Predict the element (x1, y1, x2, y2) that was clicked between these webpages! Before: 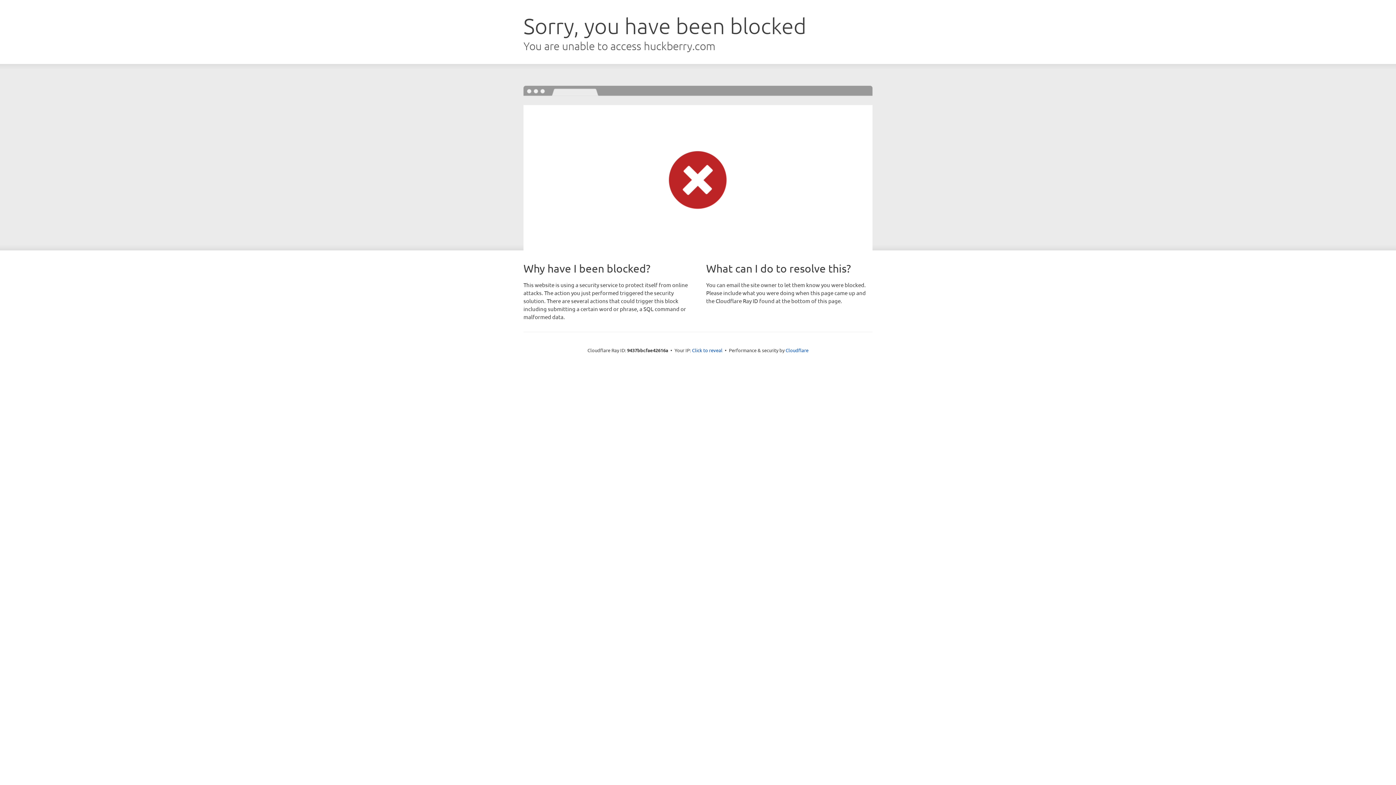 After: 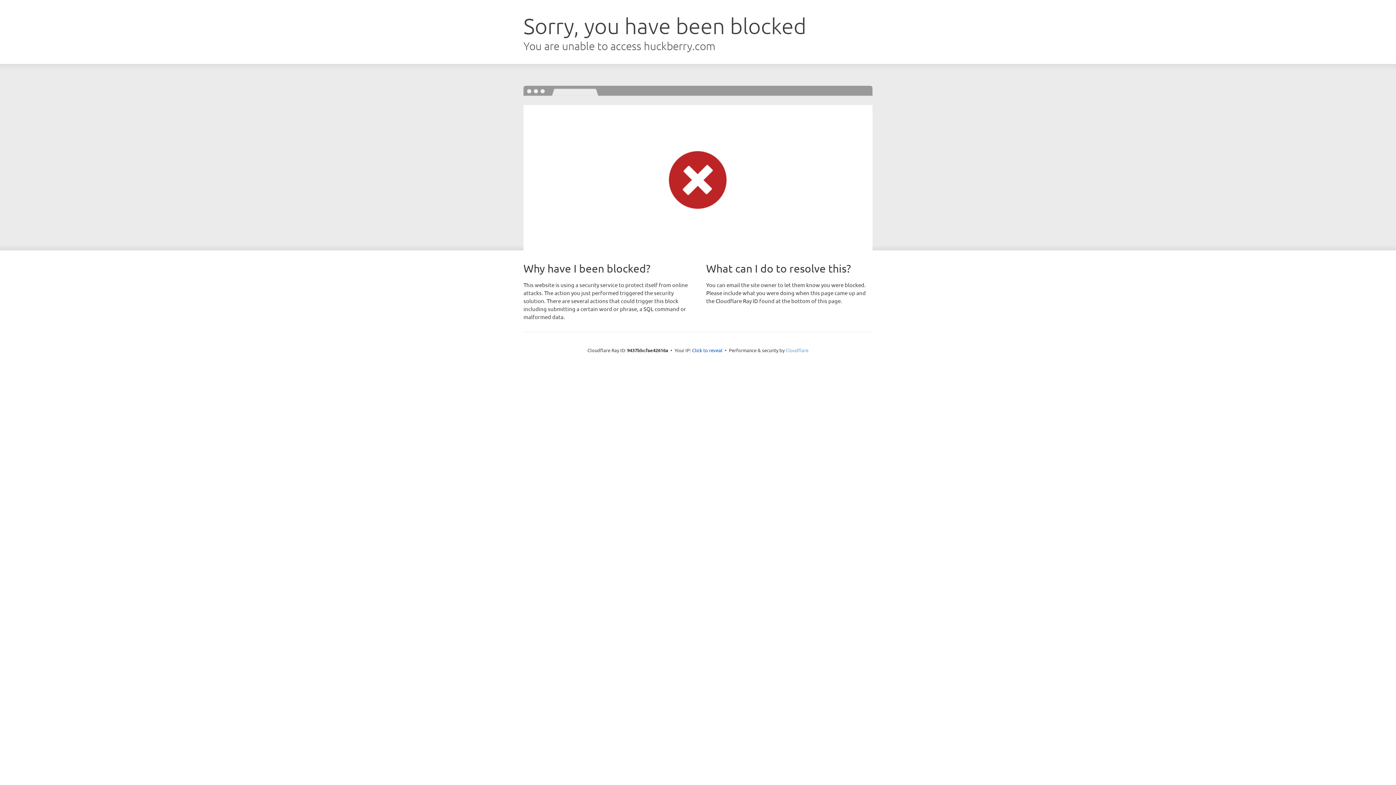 Action: bbox: (785, 347, 808, 353) label: Cloudflare